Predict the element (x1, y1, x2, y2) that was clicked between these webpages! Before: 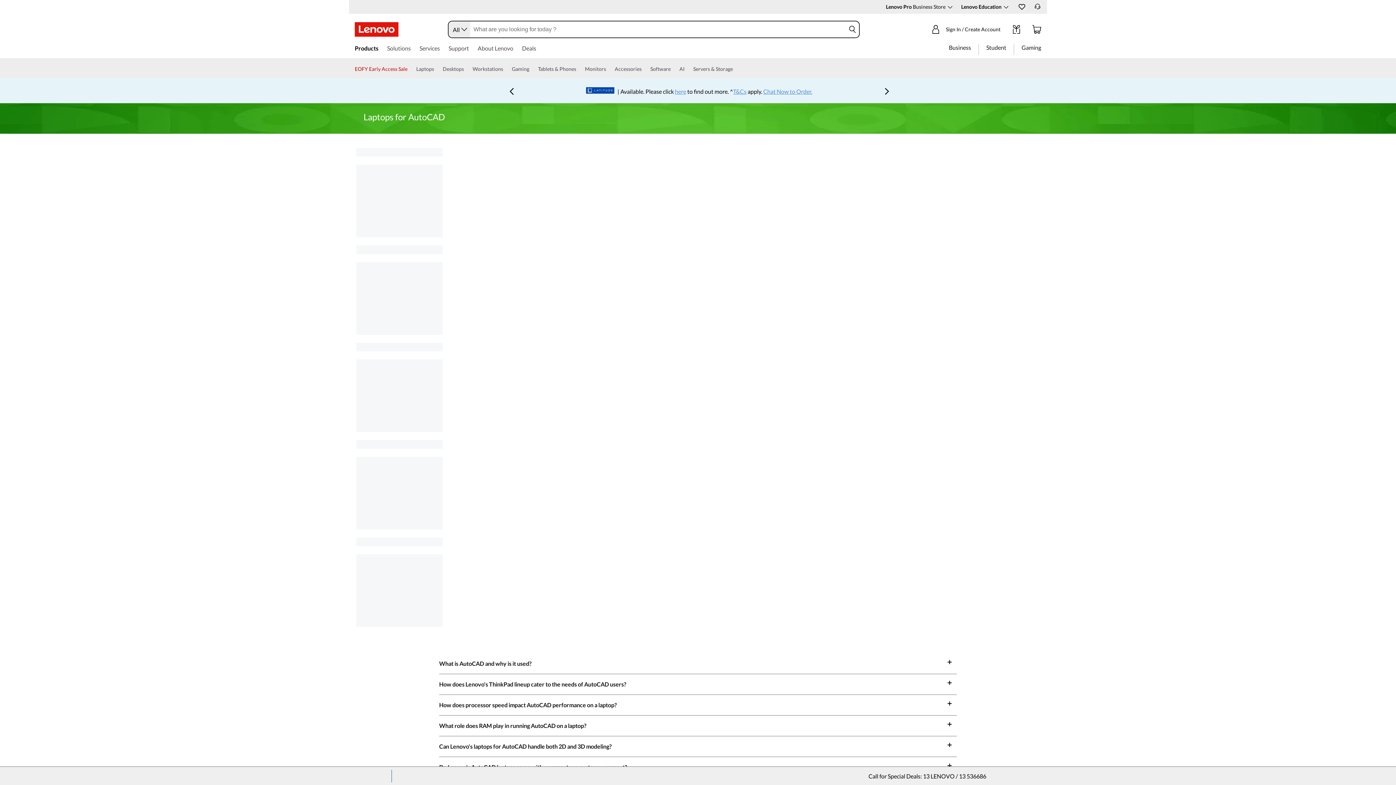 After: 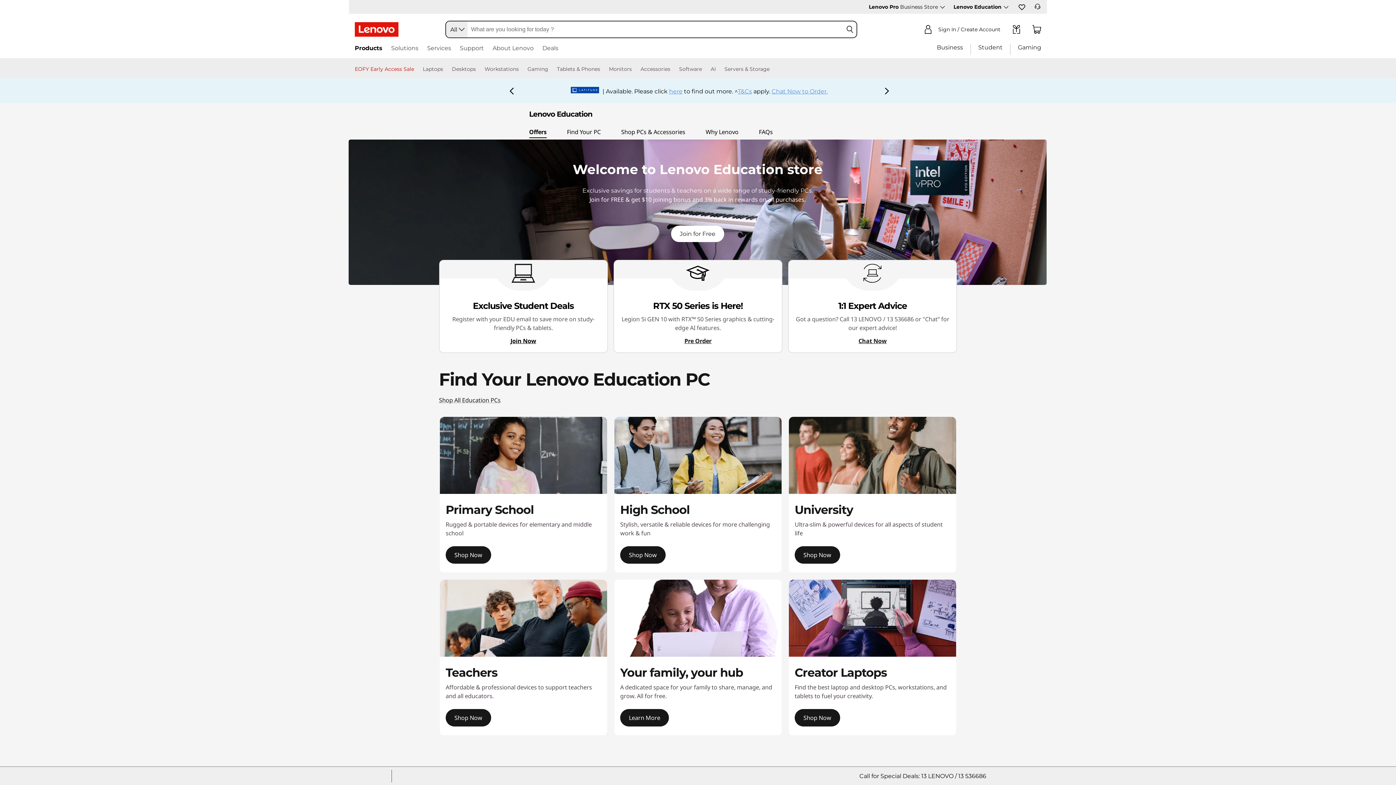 Action: bbox: (961, 3, 1008, 9) label: Lenovo Education